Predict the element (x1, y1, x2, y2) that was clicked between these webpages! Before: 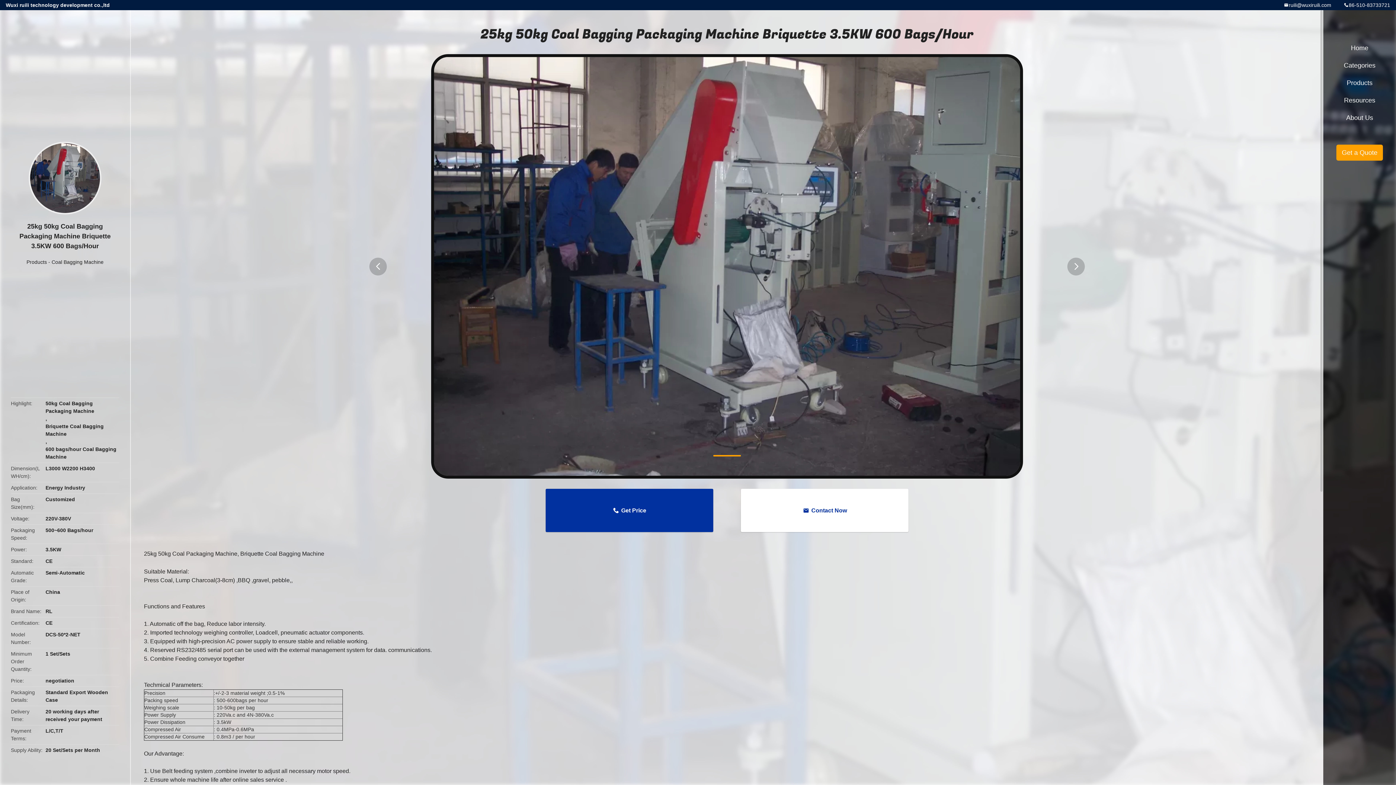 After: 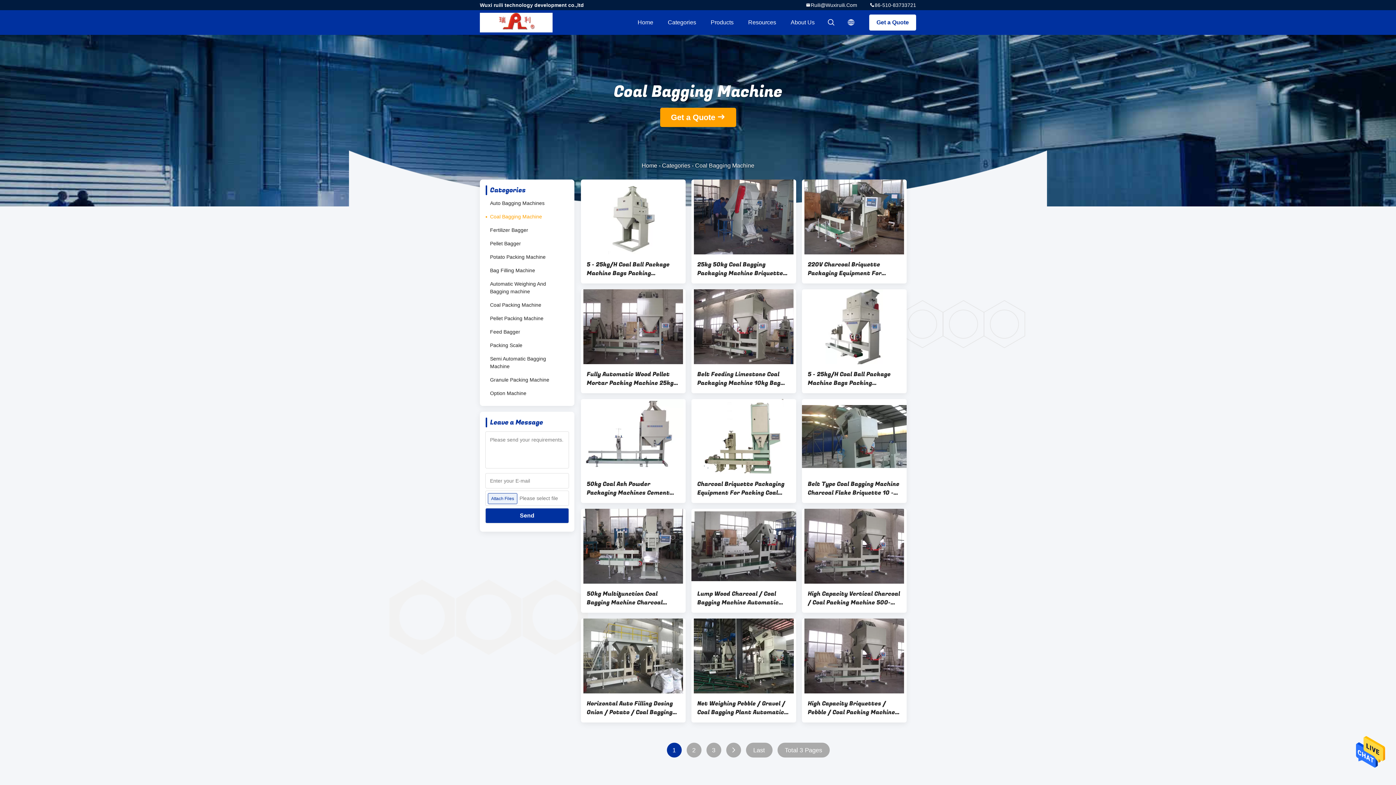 Action: bbox: (51, 259, 103, 265) label: Coal Bagging Machine